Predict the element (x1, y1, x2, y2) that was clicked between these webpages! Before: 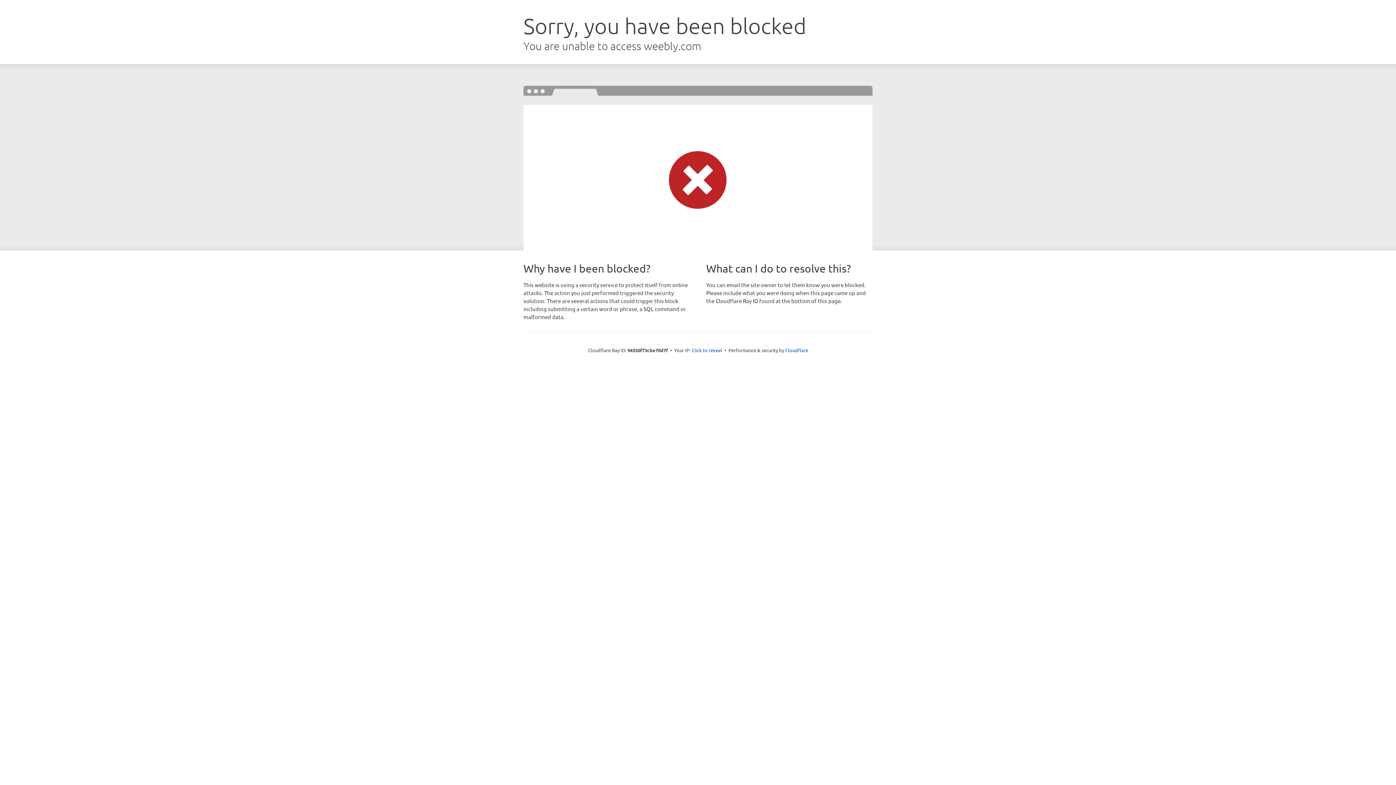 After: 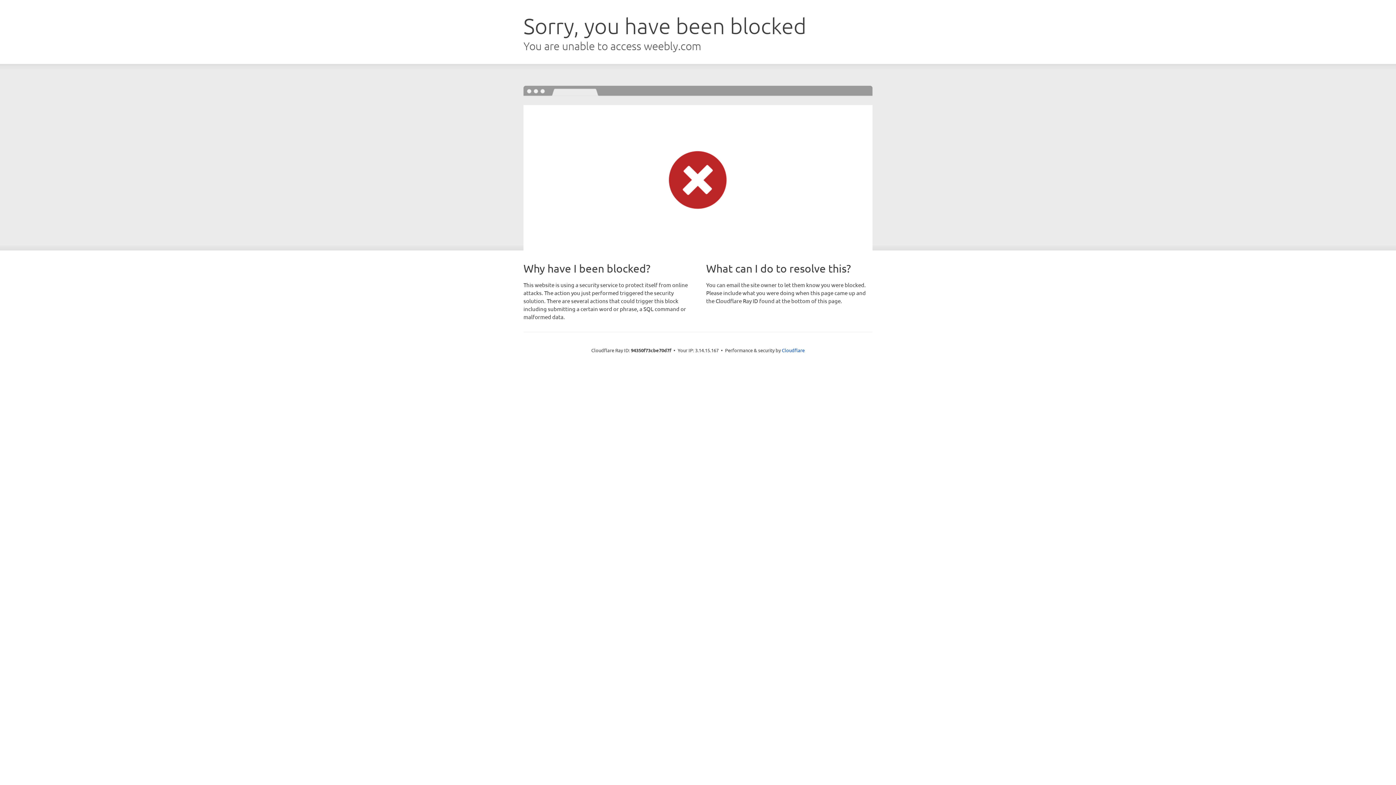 Action: label: Click to reveal bbox: (691, 346, 722, 353)